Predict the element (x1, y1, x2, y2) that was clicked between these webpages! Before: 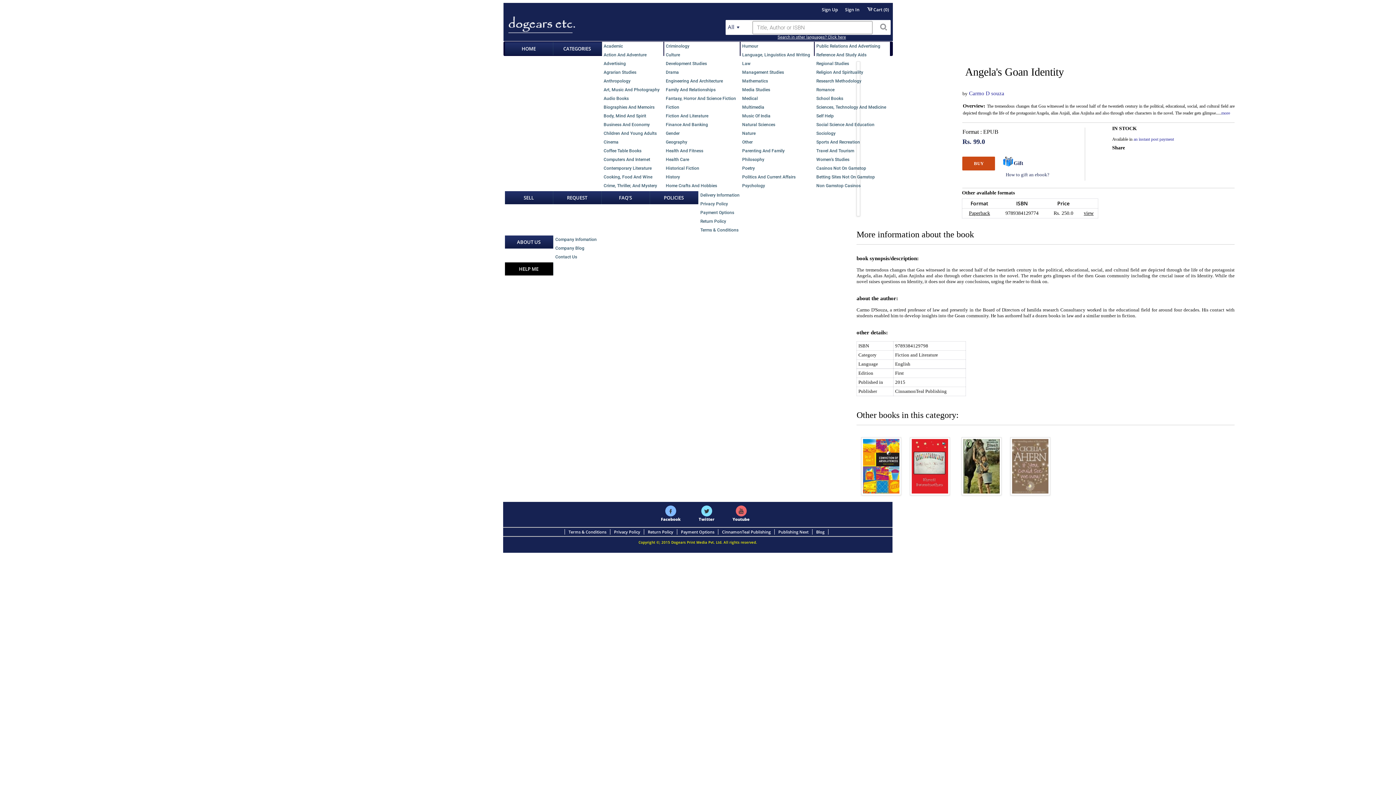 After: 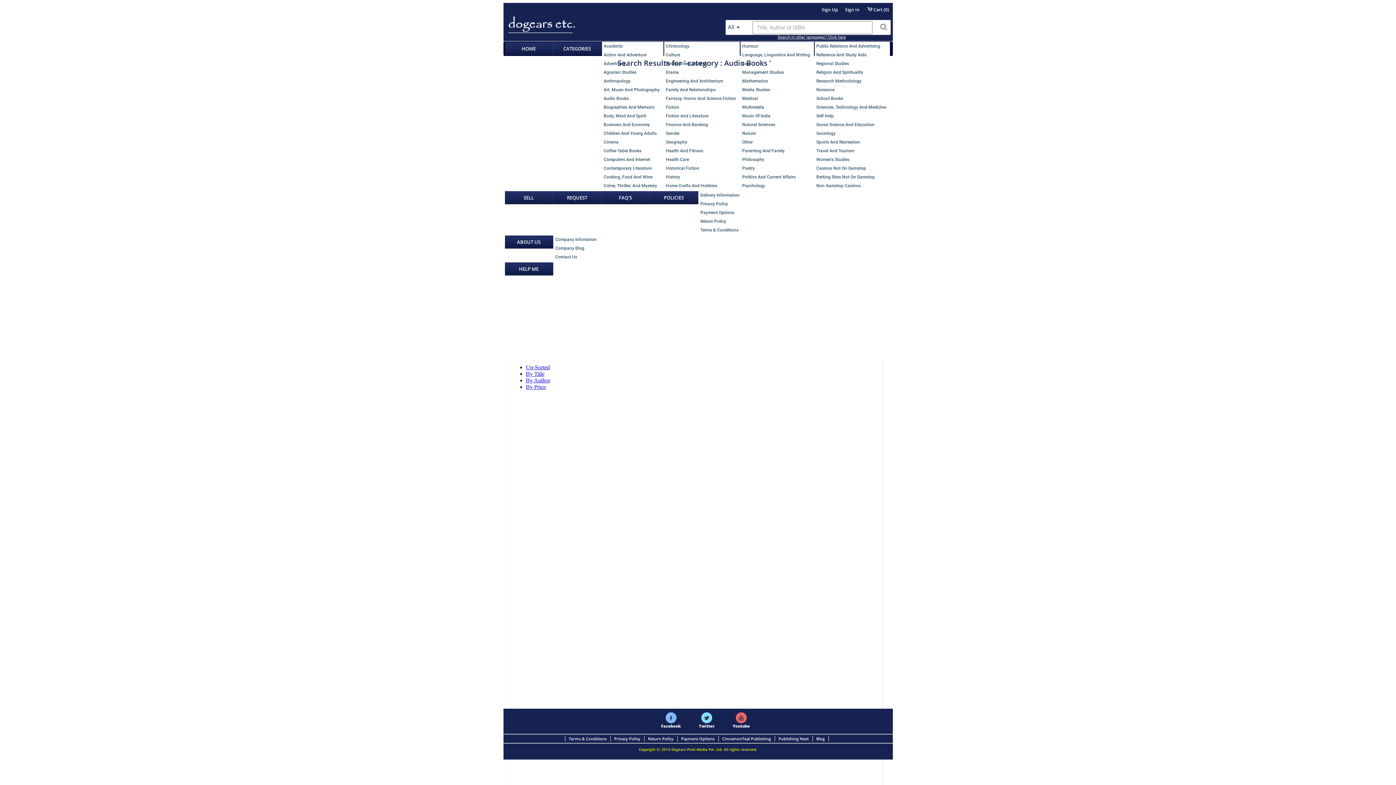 Action: label: Audio Books bbox: (602, 94, 663, 102)